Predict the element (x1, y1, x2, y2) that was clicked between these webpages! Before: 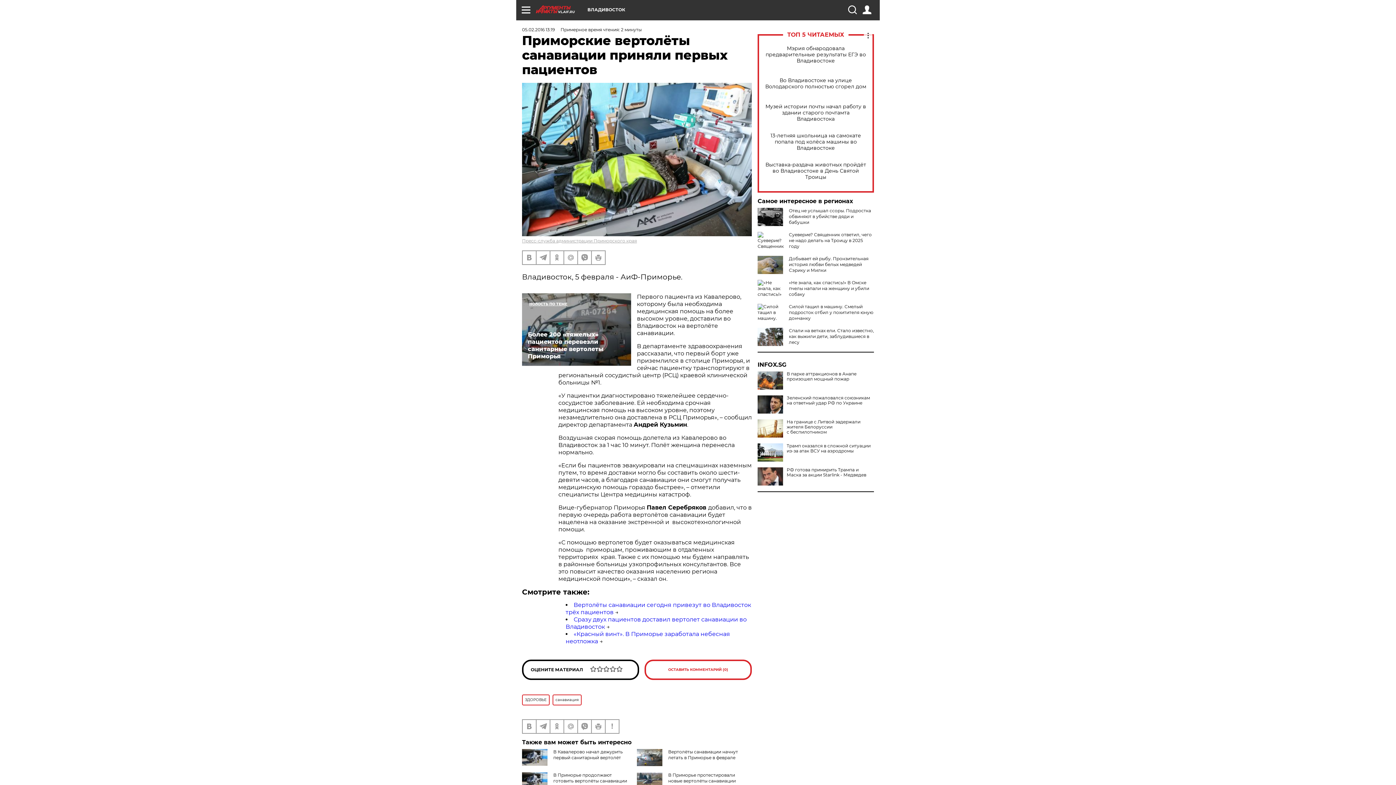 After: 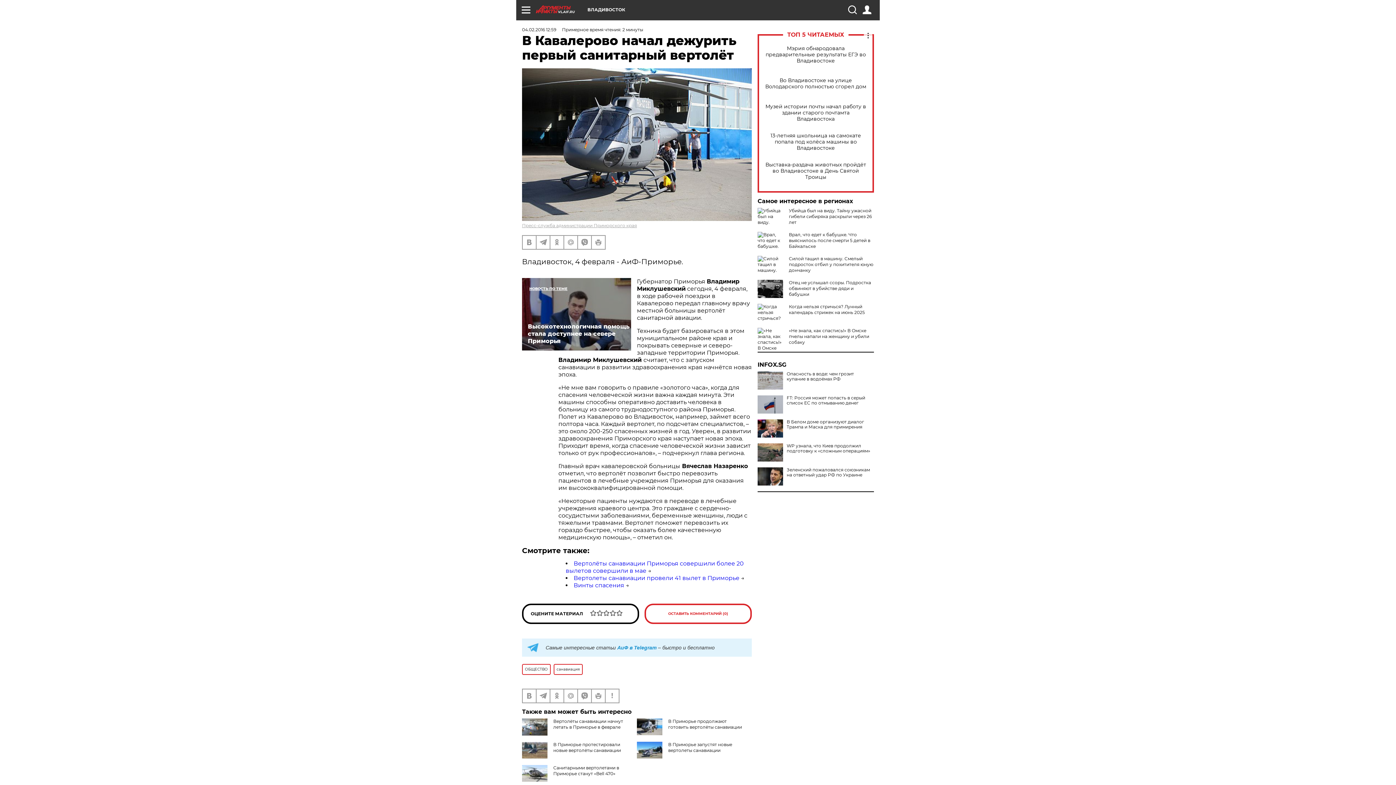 Action: bbox: (553, 749, 622, 760) label: В Кавалерово начал дежурить первый санитарный вертолёт